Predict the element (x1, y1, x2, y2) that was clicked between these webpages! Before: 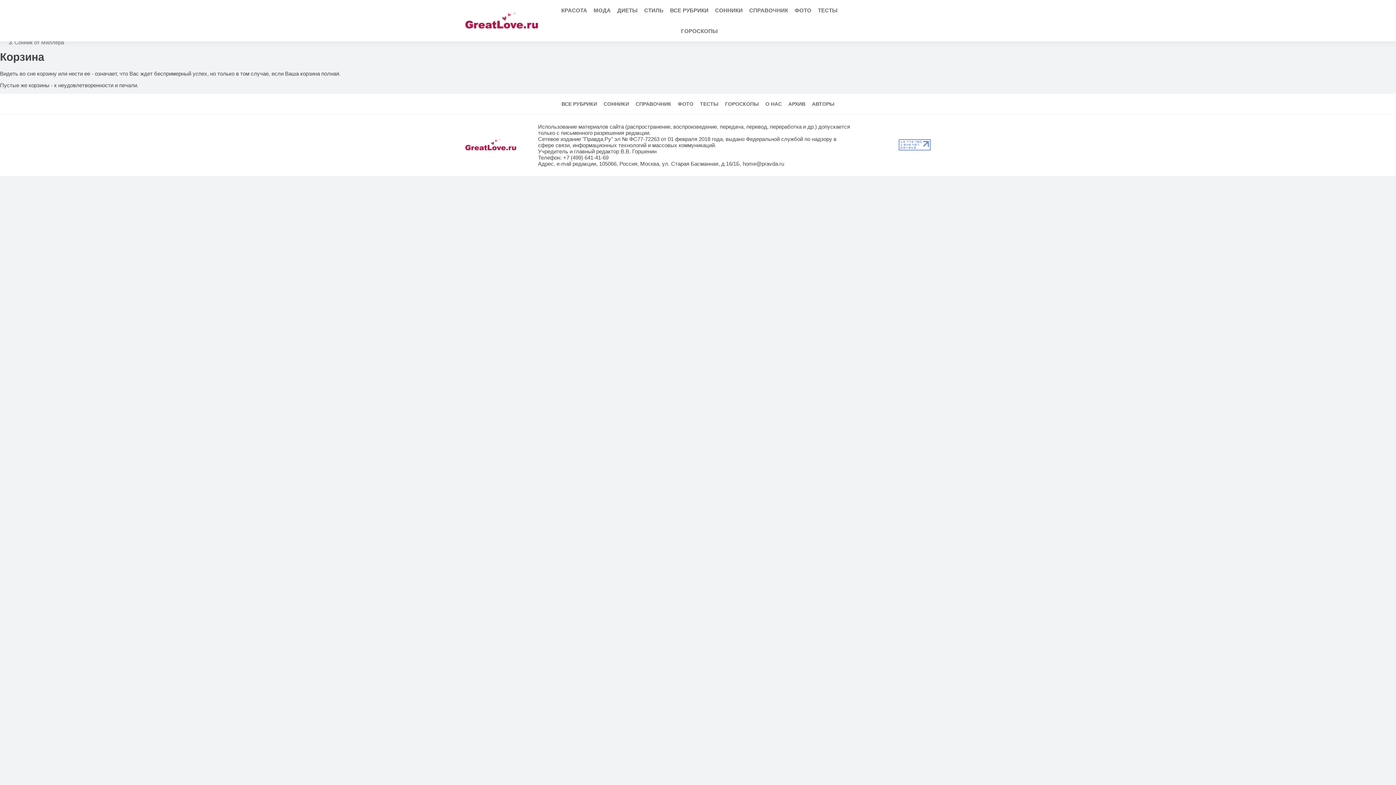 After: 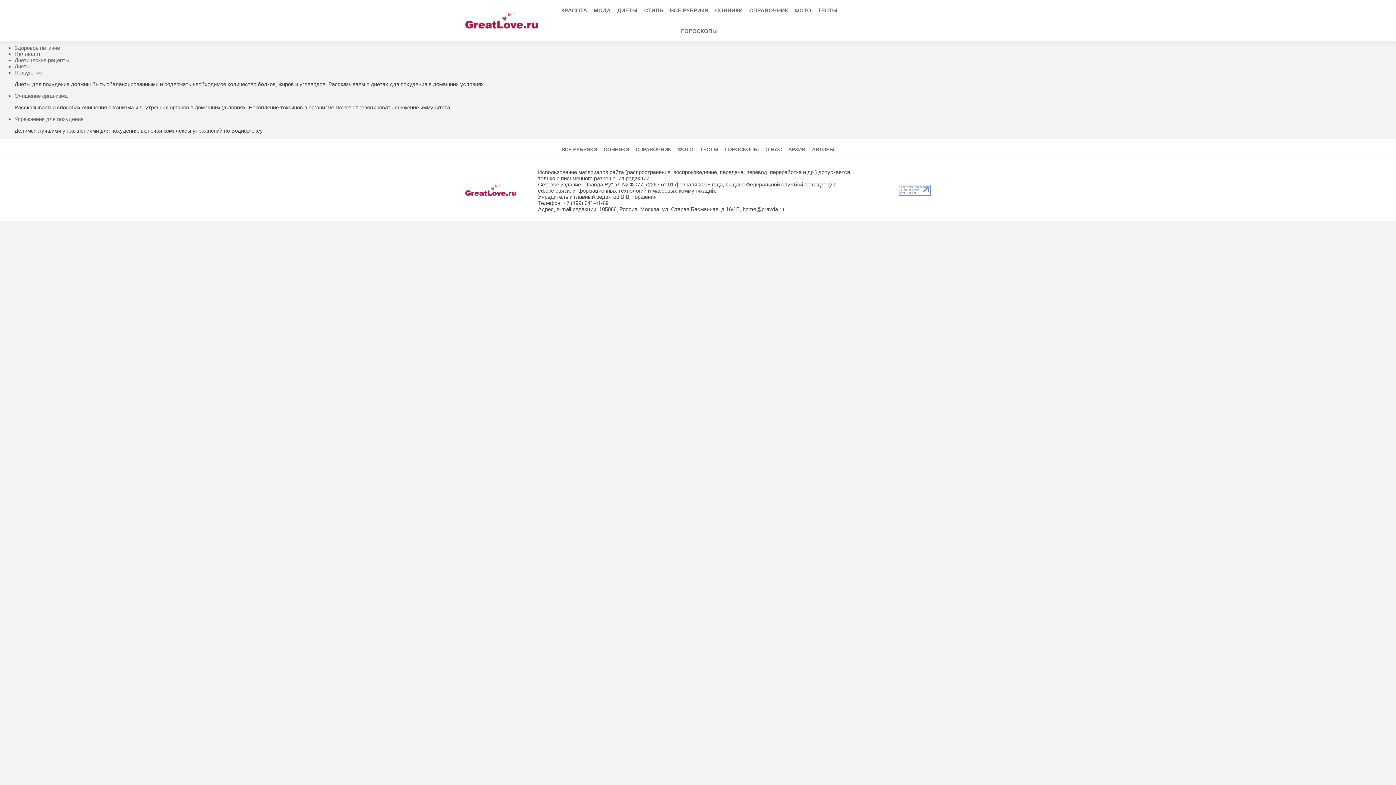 Action: label: СПРАВОЧНИК bbox: (633, 93, 674, 114)